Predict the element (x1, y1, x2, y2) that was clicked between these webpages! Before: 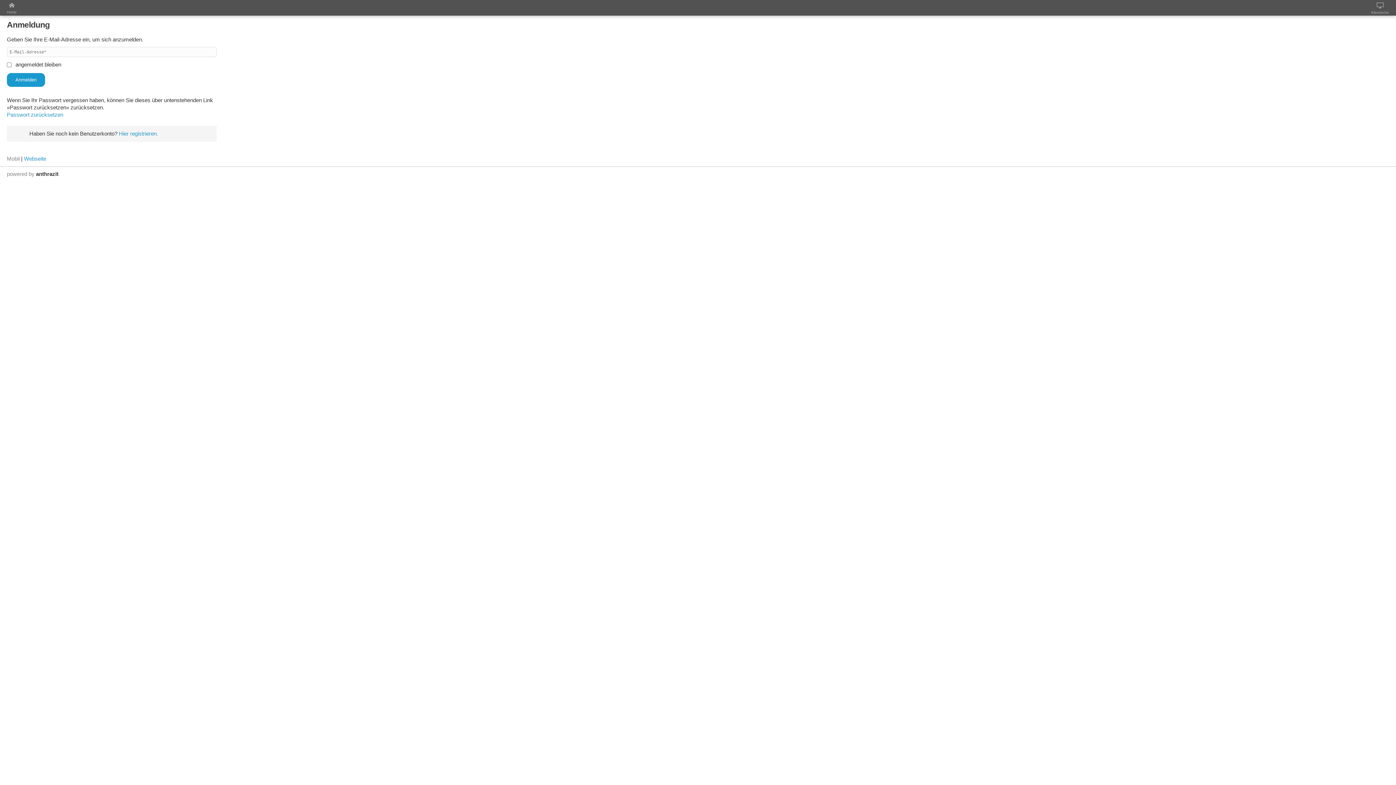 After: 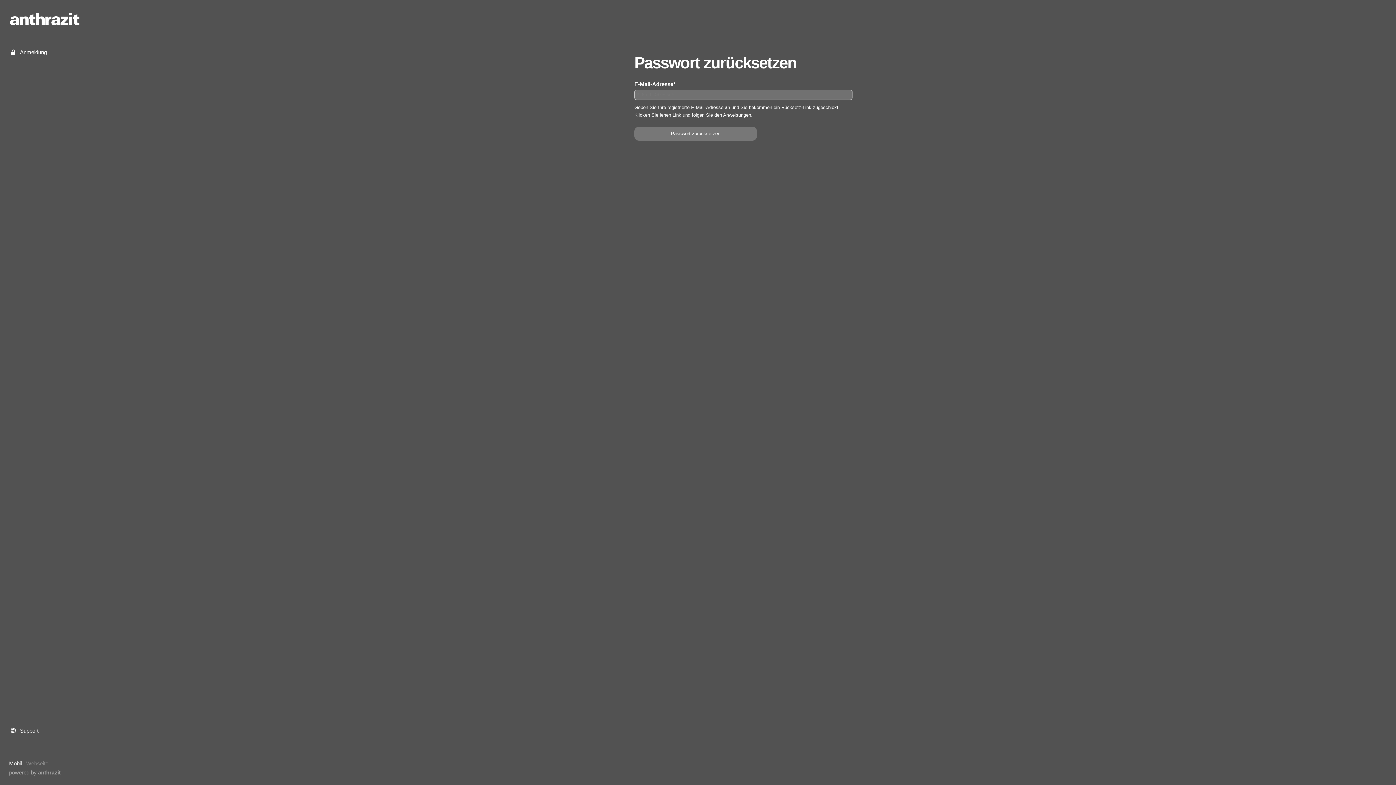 Action: bbox: (6, 111, 63, 117) label: Passwort zurücksetzen